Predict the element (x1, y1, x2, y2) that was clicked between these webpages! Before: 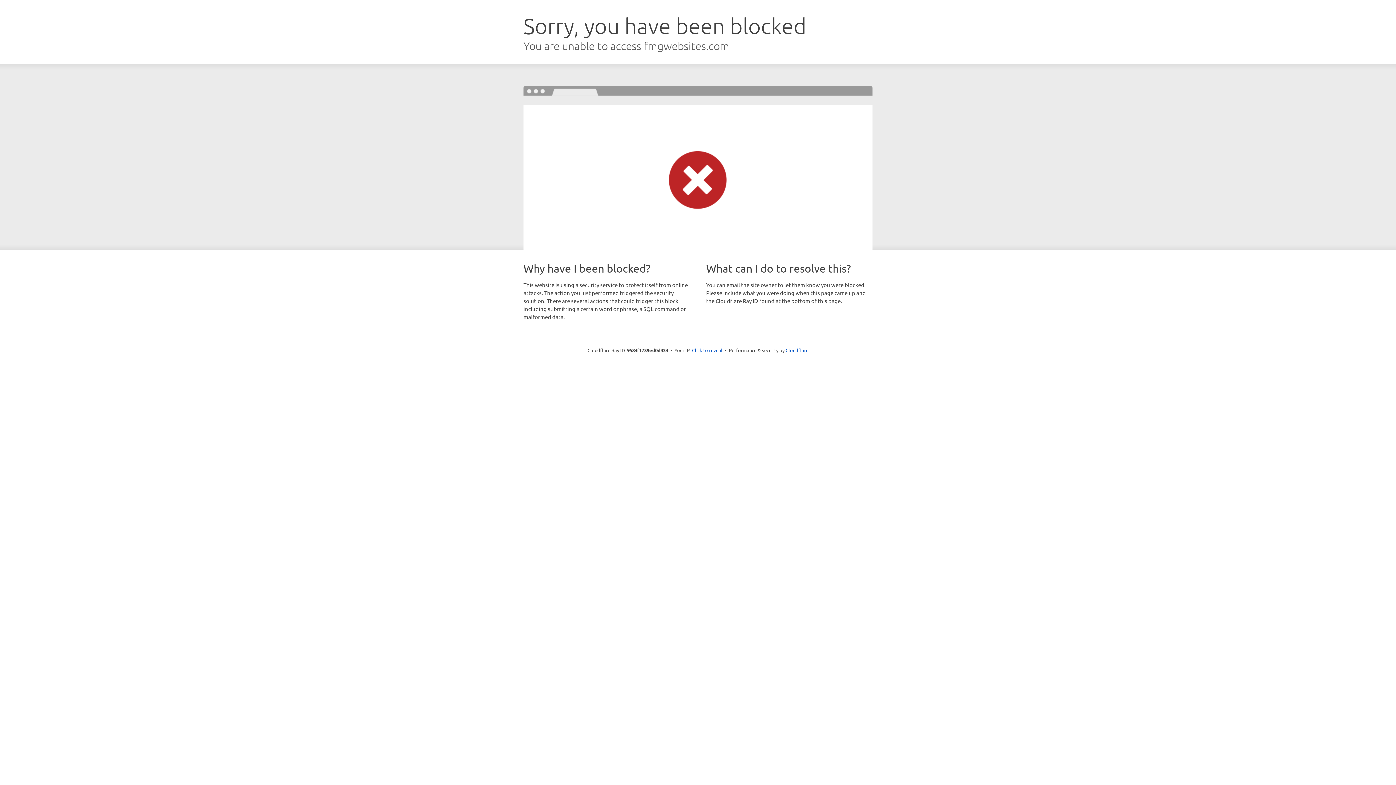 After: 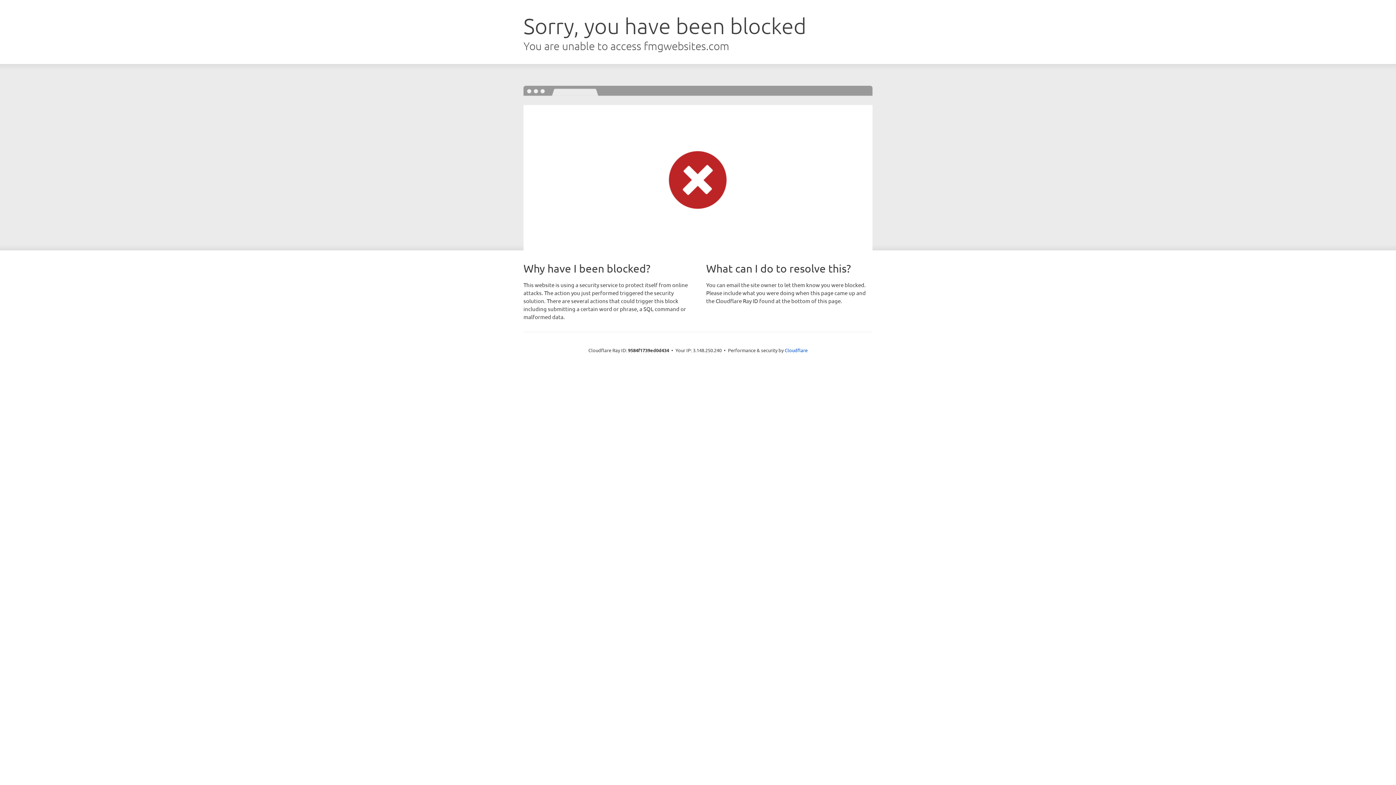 Action: label: Click to reveal bbox: (692, 346, 722, 353)